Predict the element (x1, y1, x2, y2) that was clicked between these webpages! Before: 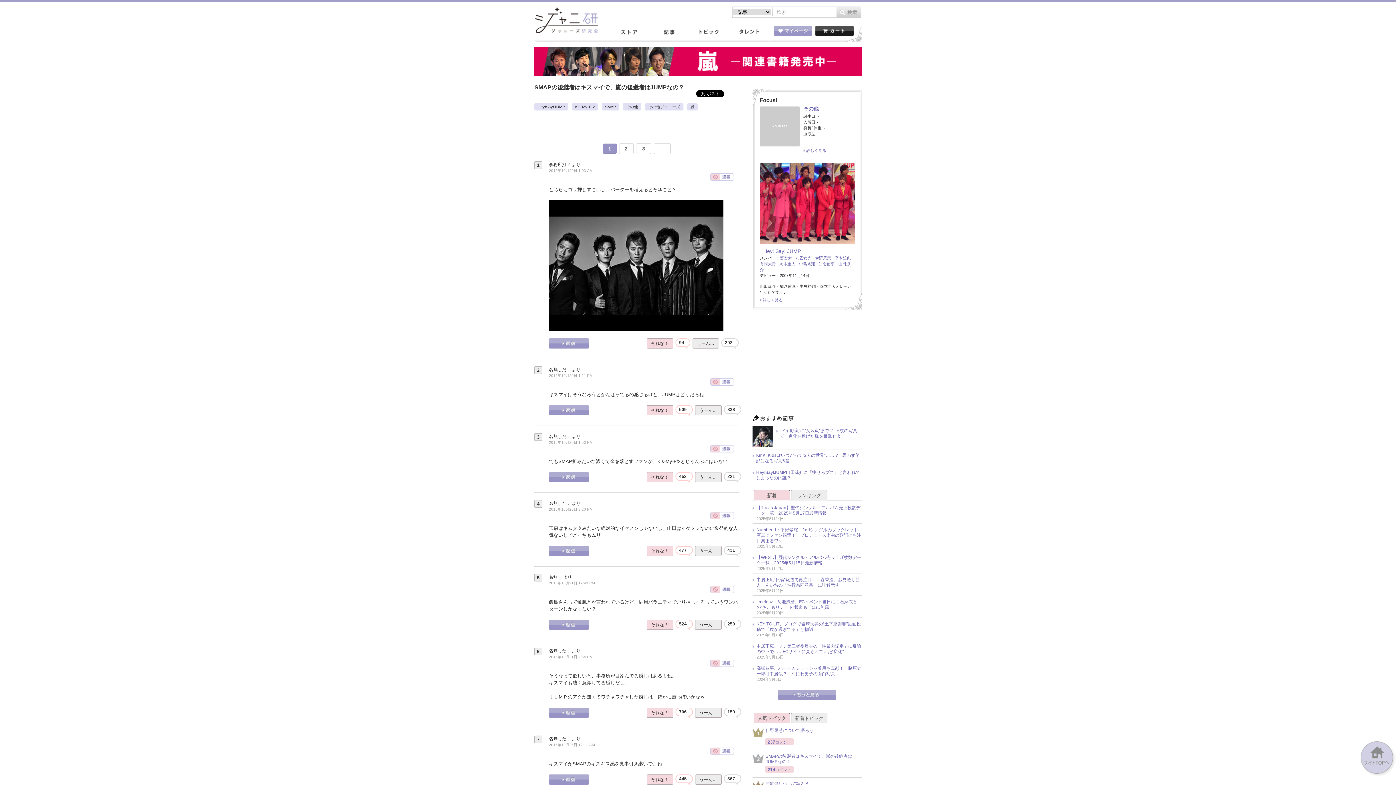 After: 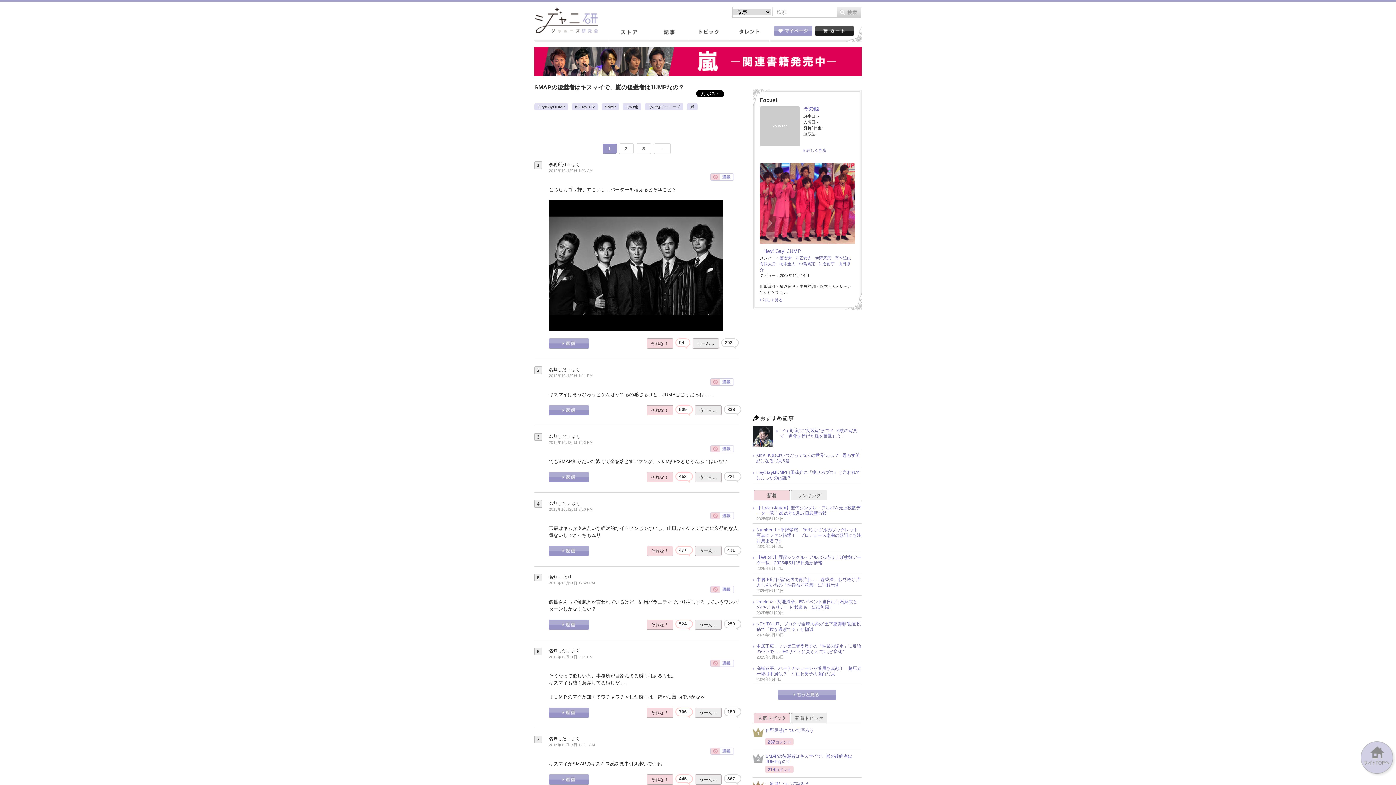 Action: bbox: (710, 586, 734, 593)